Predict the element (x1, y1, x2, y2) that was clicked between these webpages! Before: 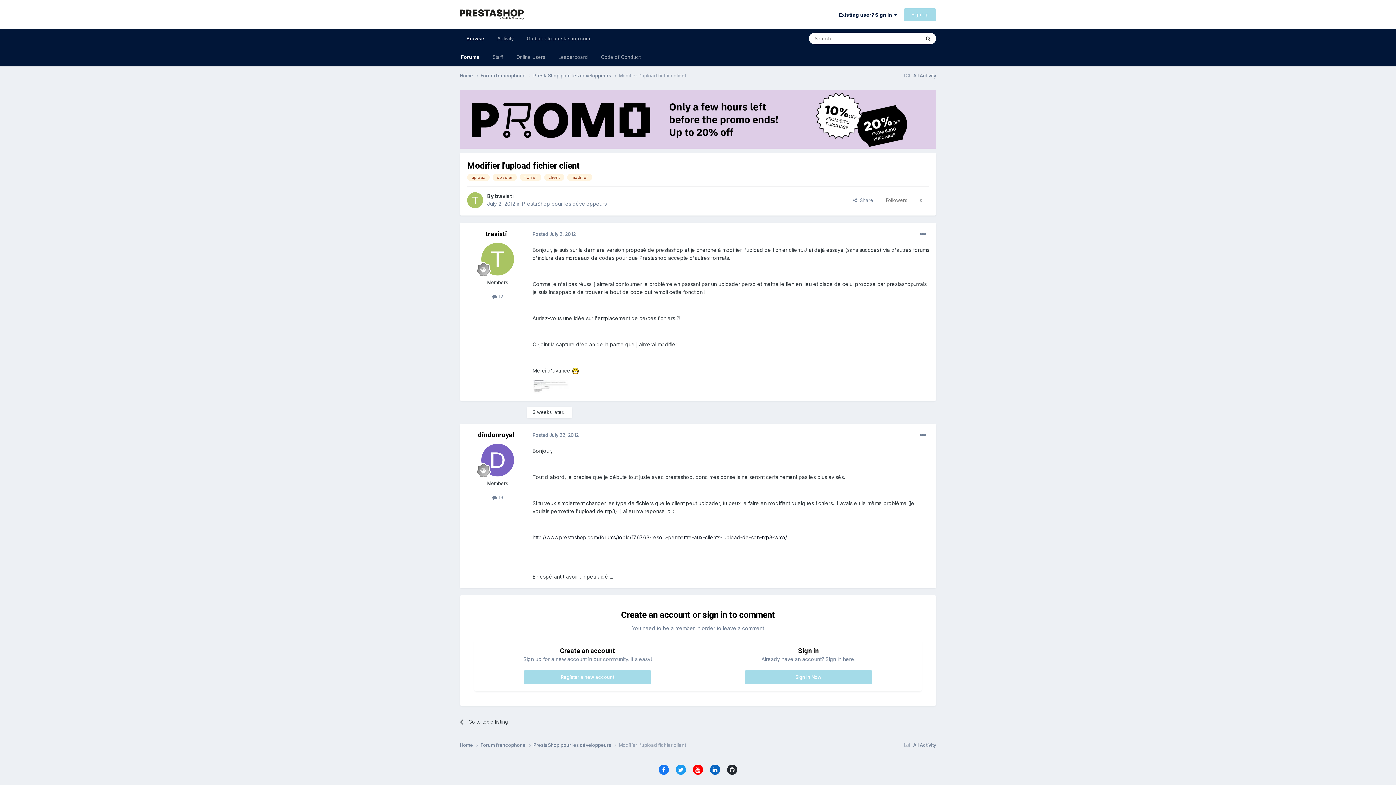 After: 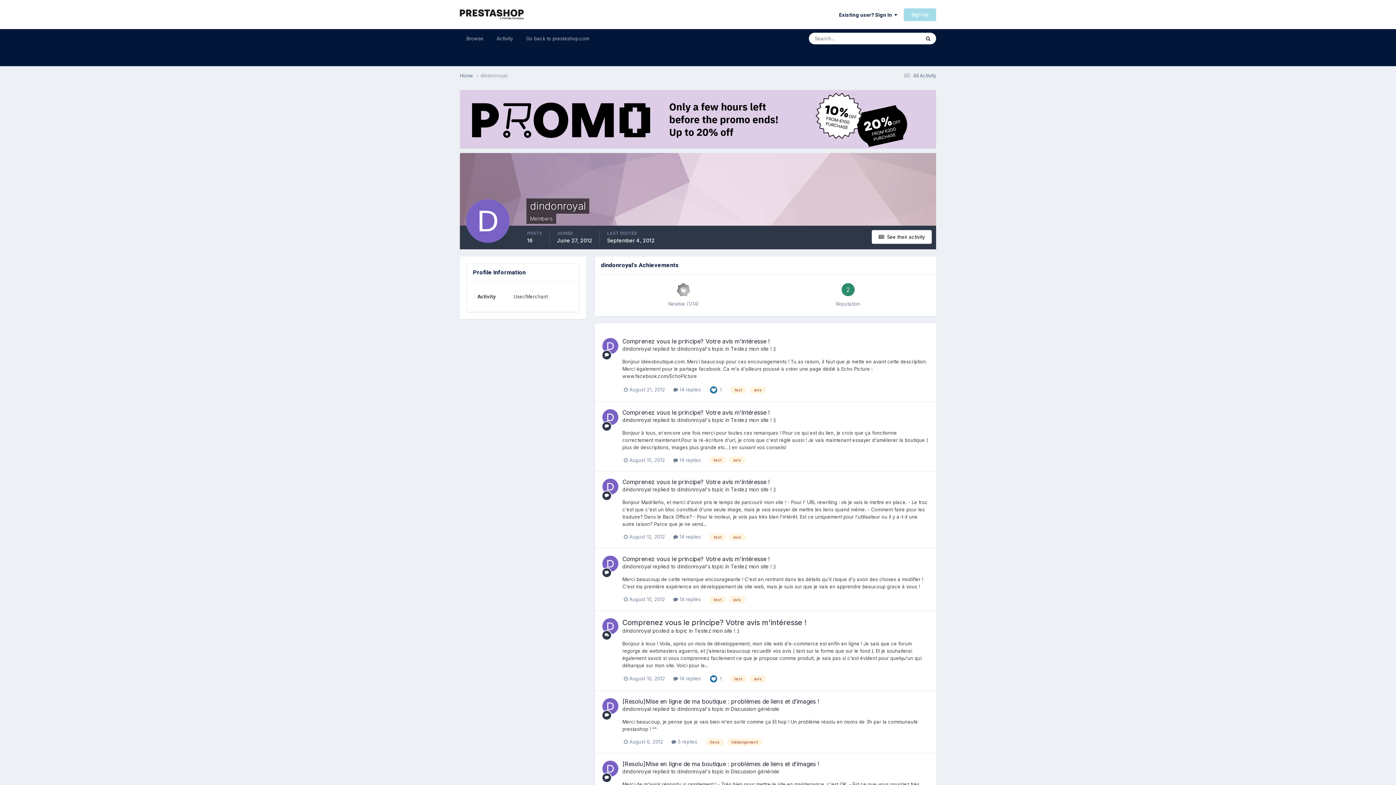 Action: label: dindonroyal bbox: (478, 431, 514, 438)